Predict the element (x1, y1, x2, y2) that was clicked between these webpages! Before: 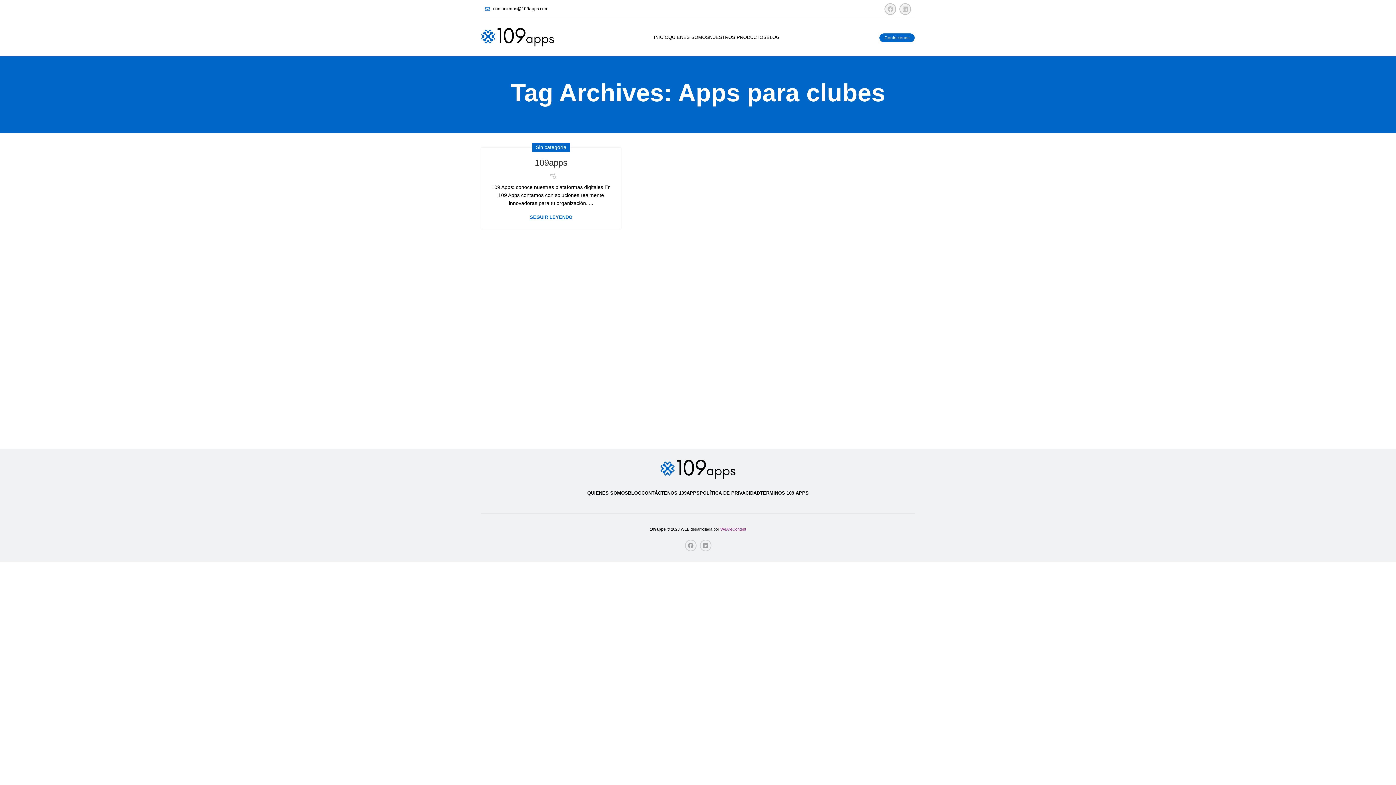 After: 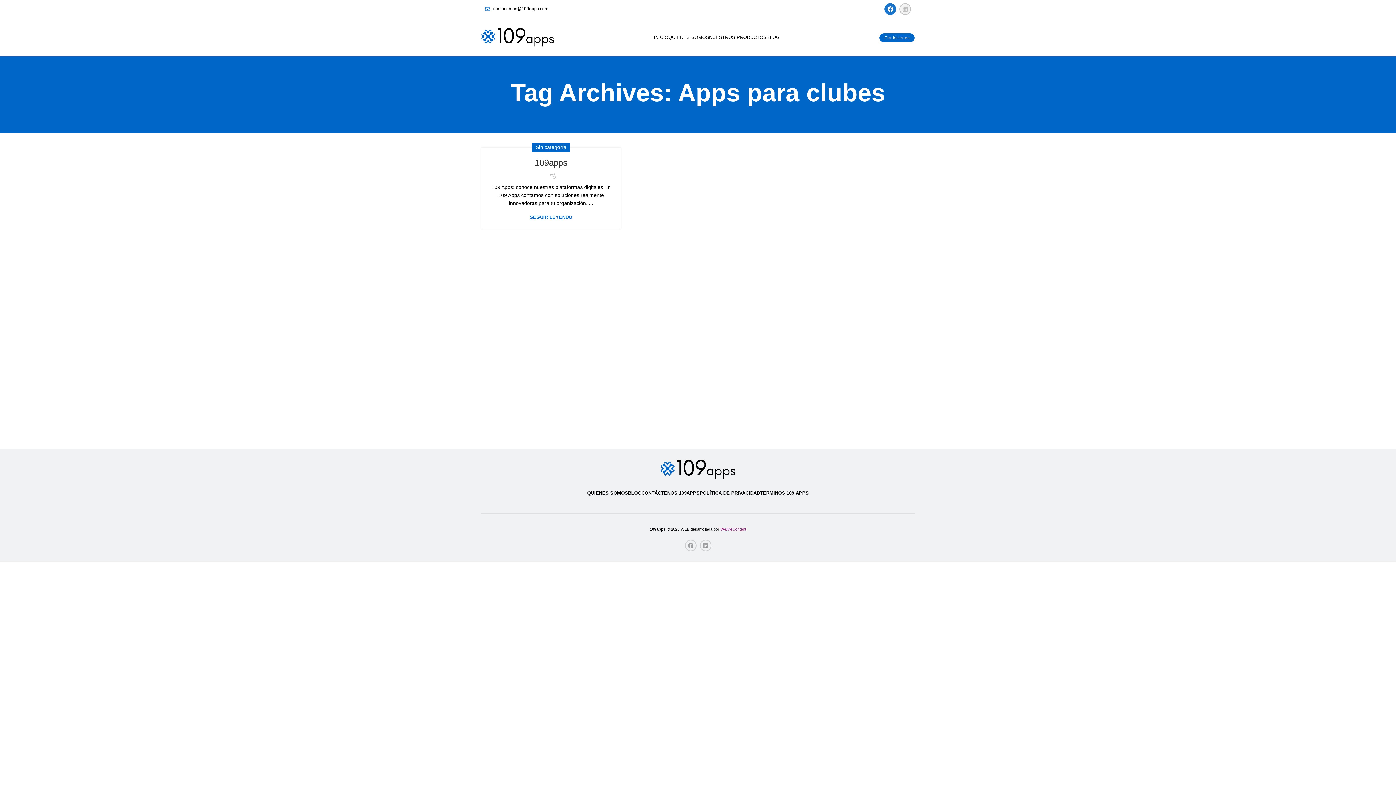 Action: label: Facebook bbox: (884, 3, 896, 14)